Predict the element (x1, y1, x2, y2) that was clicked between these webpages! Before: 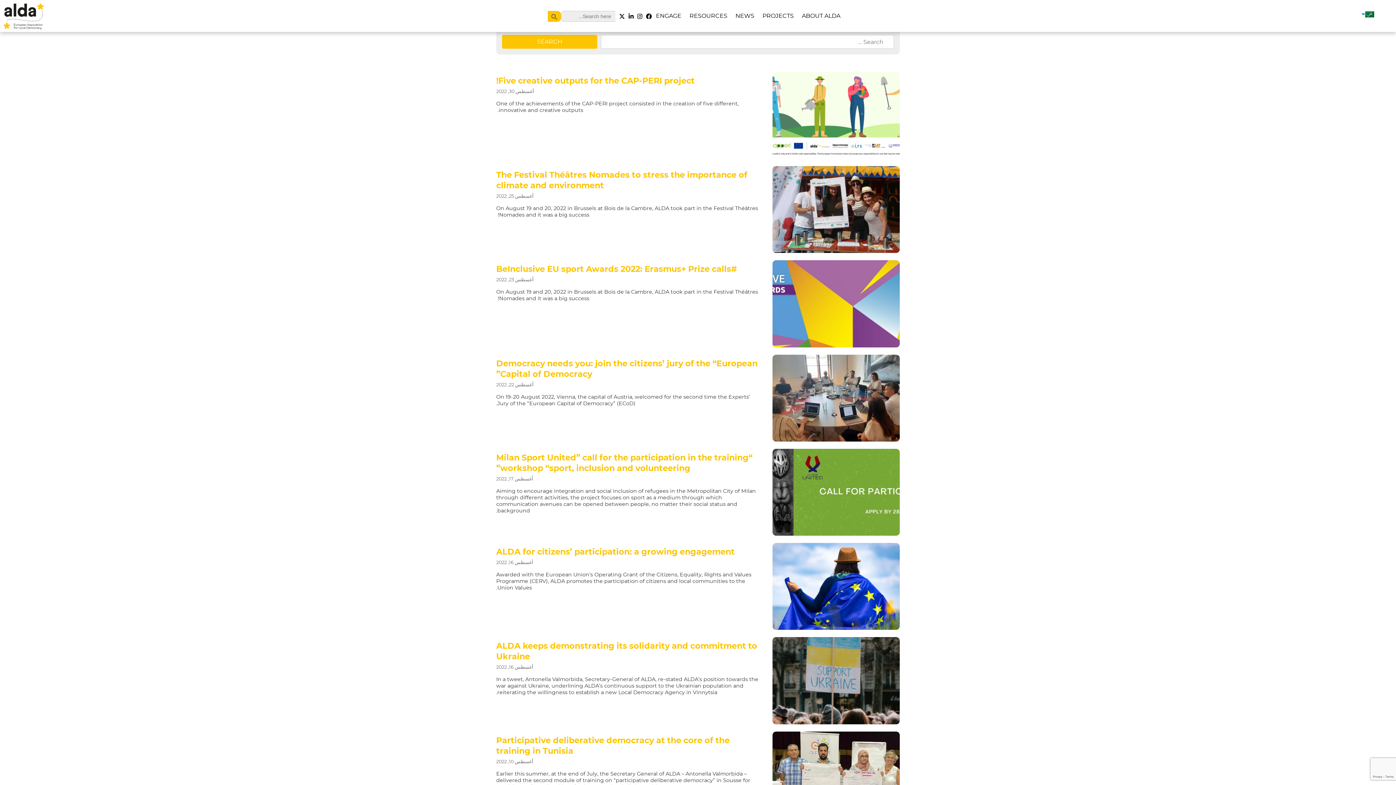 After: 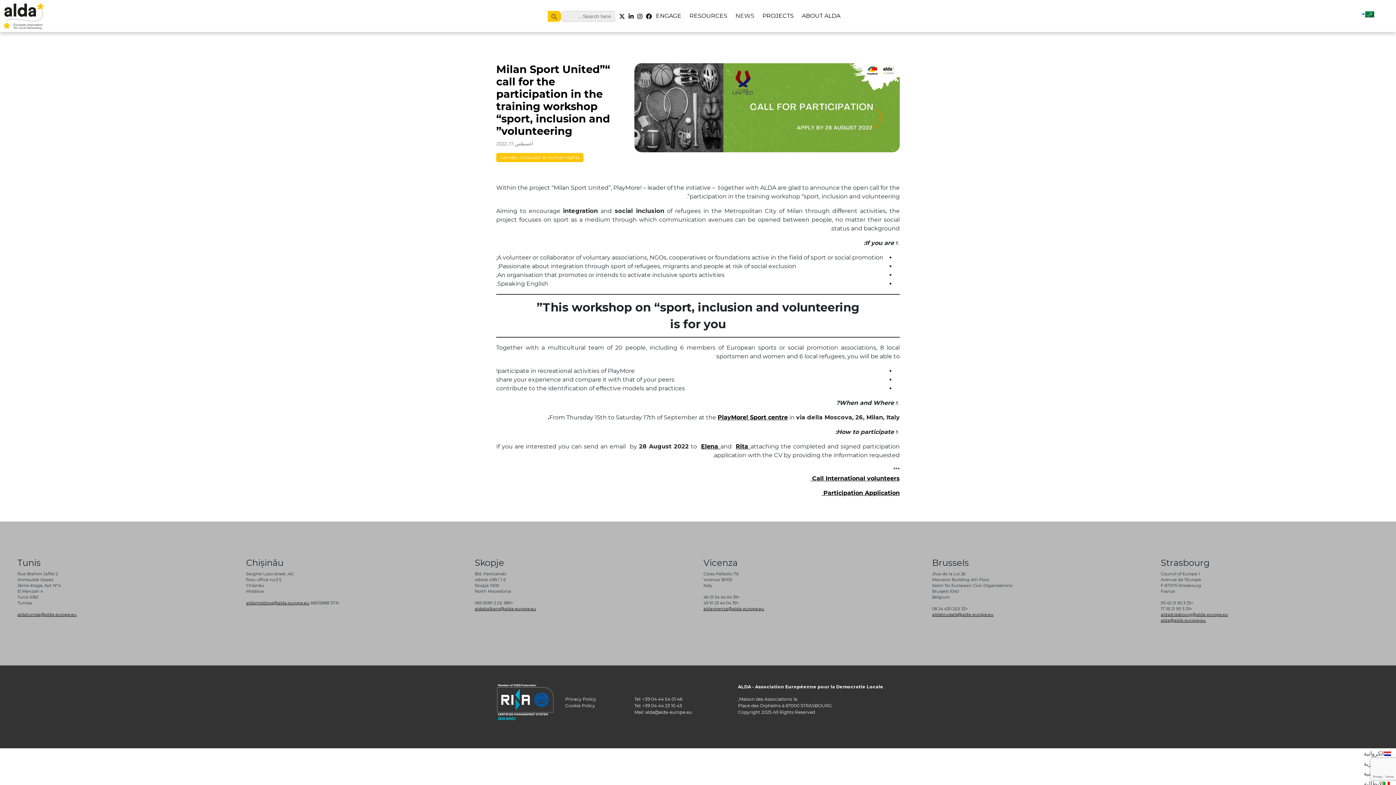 Action: bbox: (496, 449, 900, 536) label: “Milan Sport United” call for the participation in the training workshop “sport, inclusion and volunteering”
أغسطس 17, 2022

Aiming to encourage integration and social inclusion of refugees in the Metropolitan City of Milan through different activities, the project focuses on sport as a medium through which communication avenues can be opened between people, no matter their social status and background.